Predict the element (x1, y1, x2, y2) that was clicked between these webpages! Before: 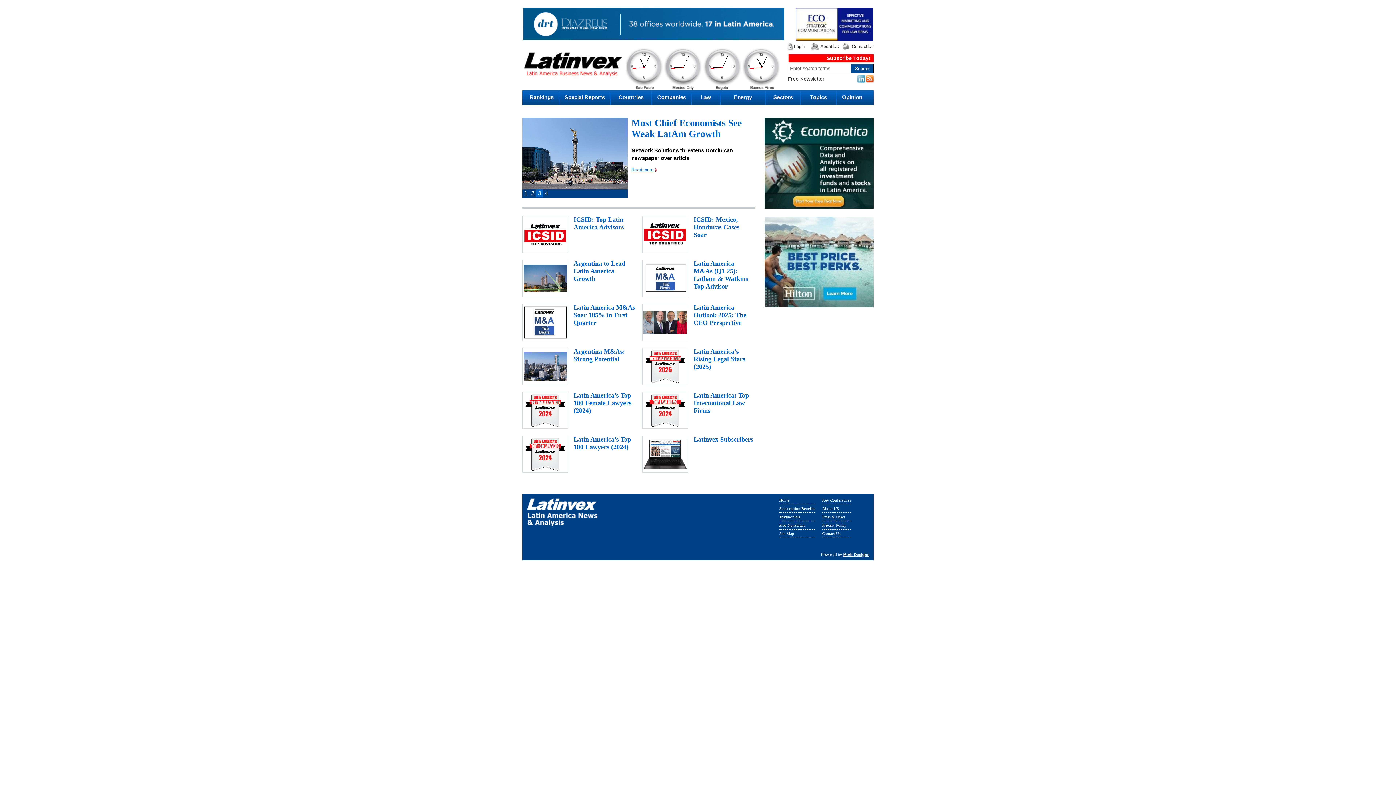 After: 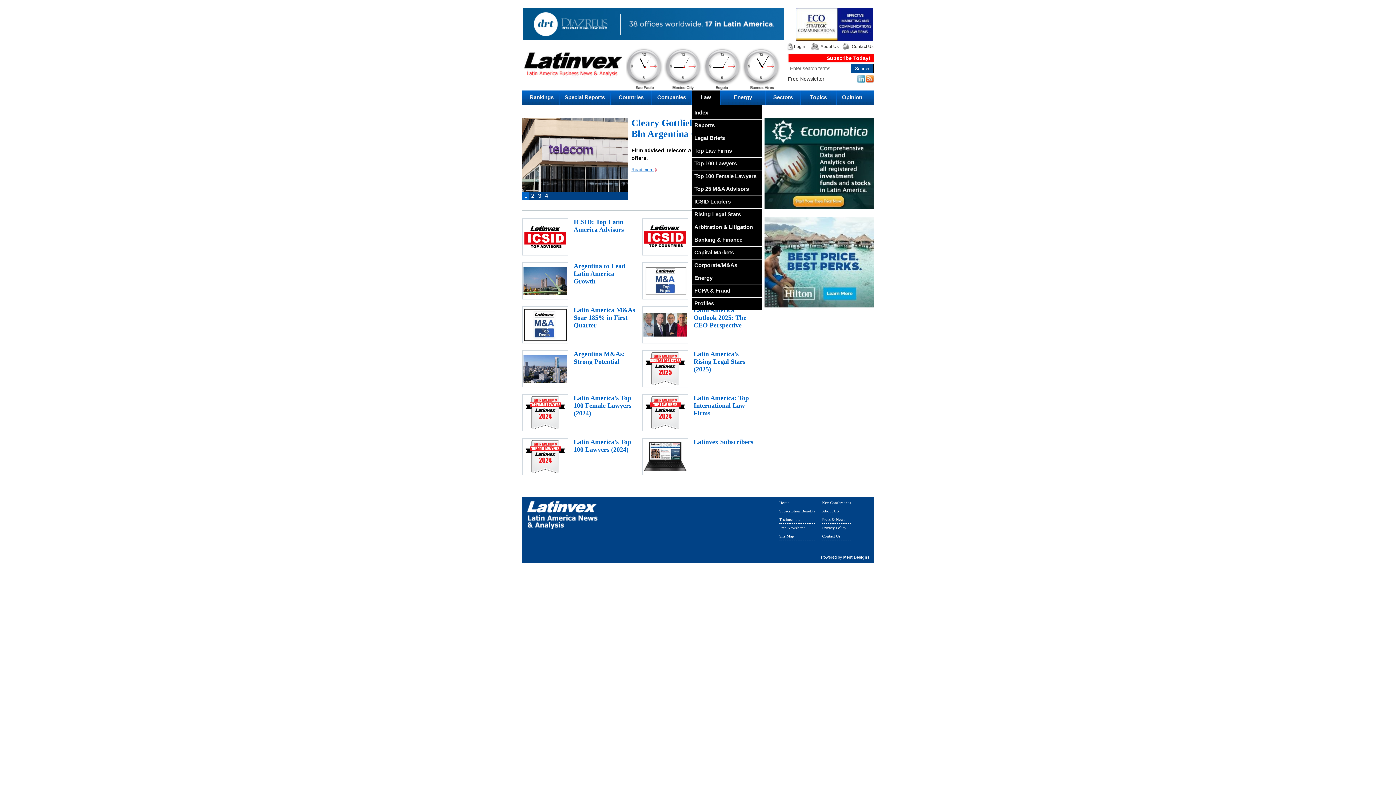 Action: bbox: (692, 90, 720, 105) label: Law